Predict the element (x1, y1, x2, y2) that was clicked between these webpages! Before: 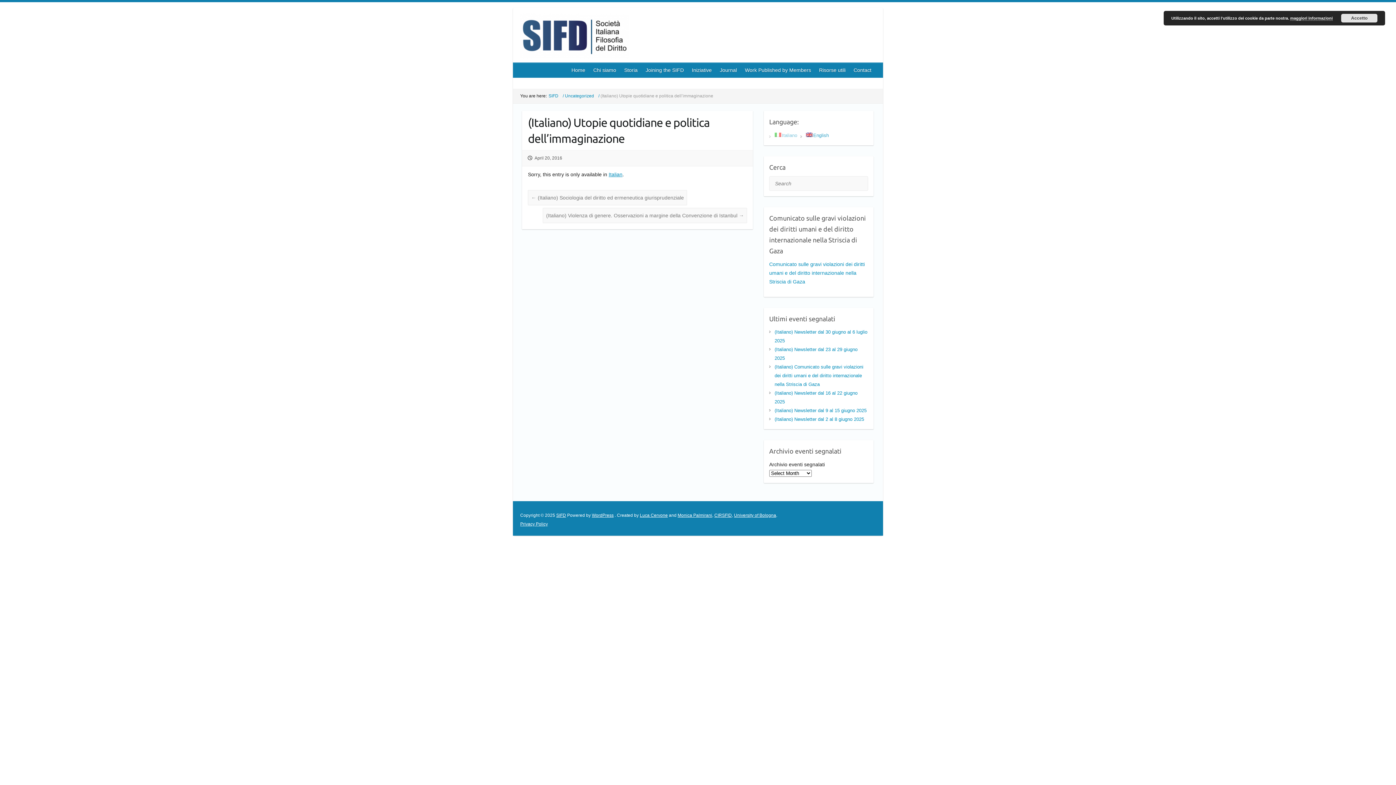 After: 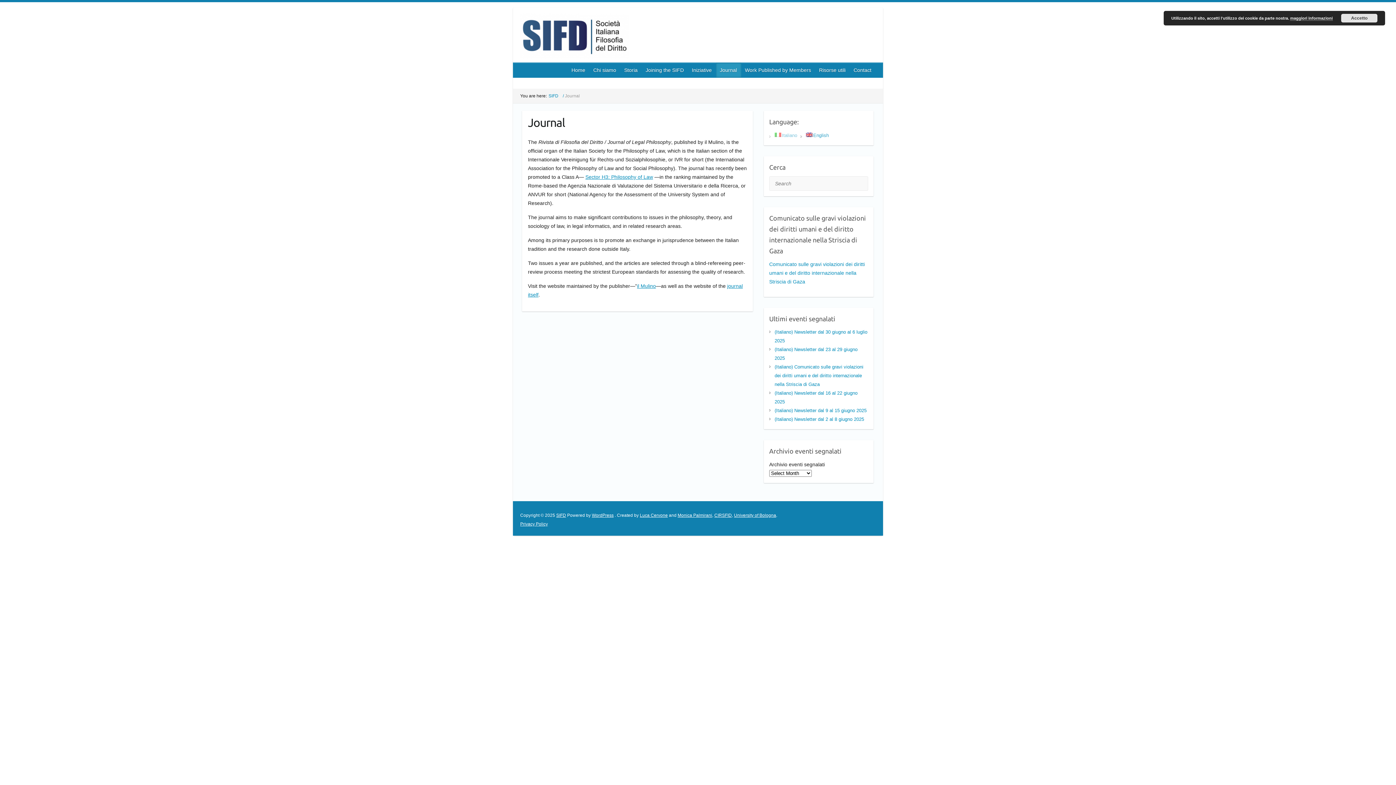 Action: bbox: (716, 62, 741, 77) label: Journal